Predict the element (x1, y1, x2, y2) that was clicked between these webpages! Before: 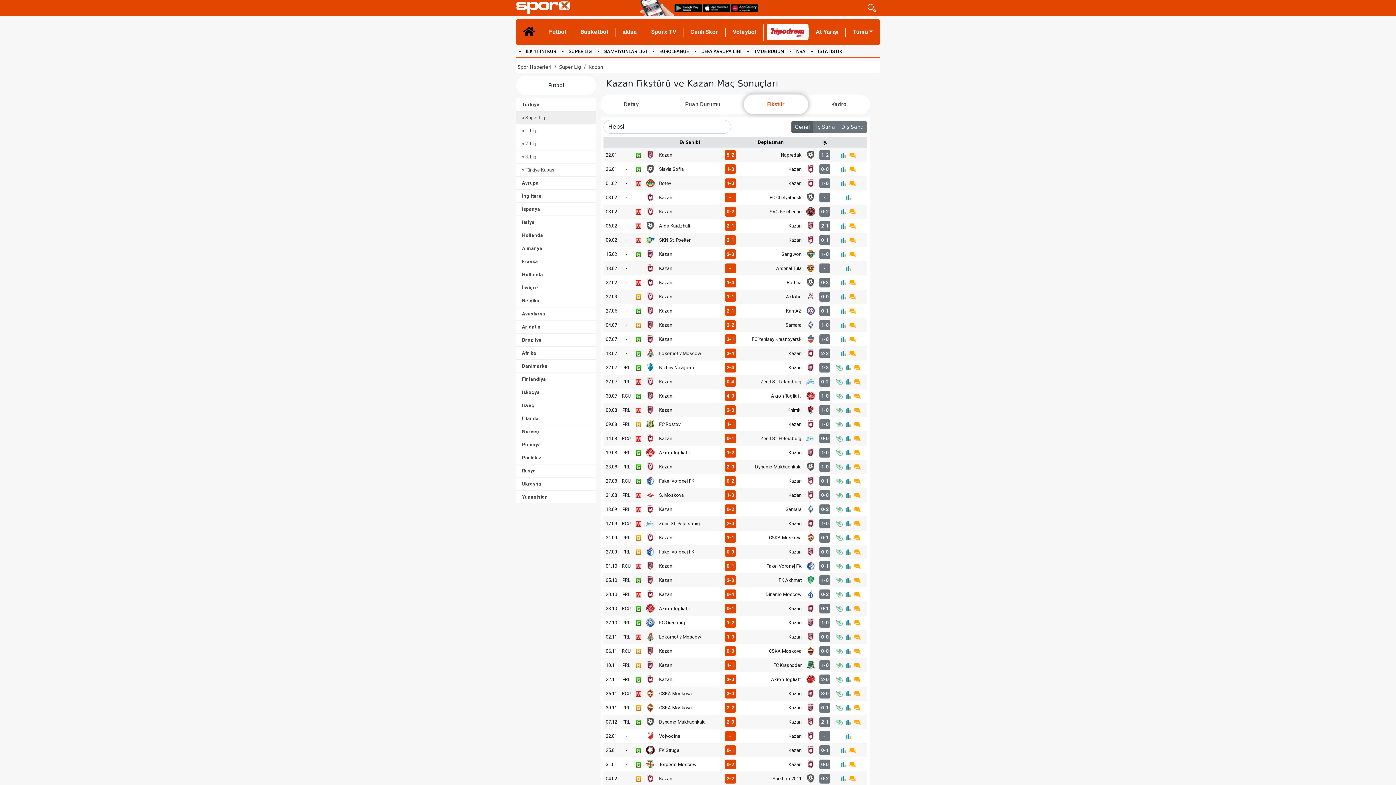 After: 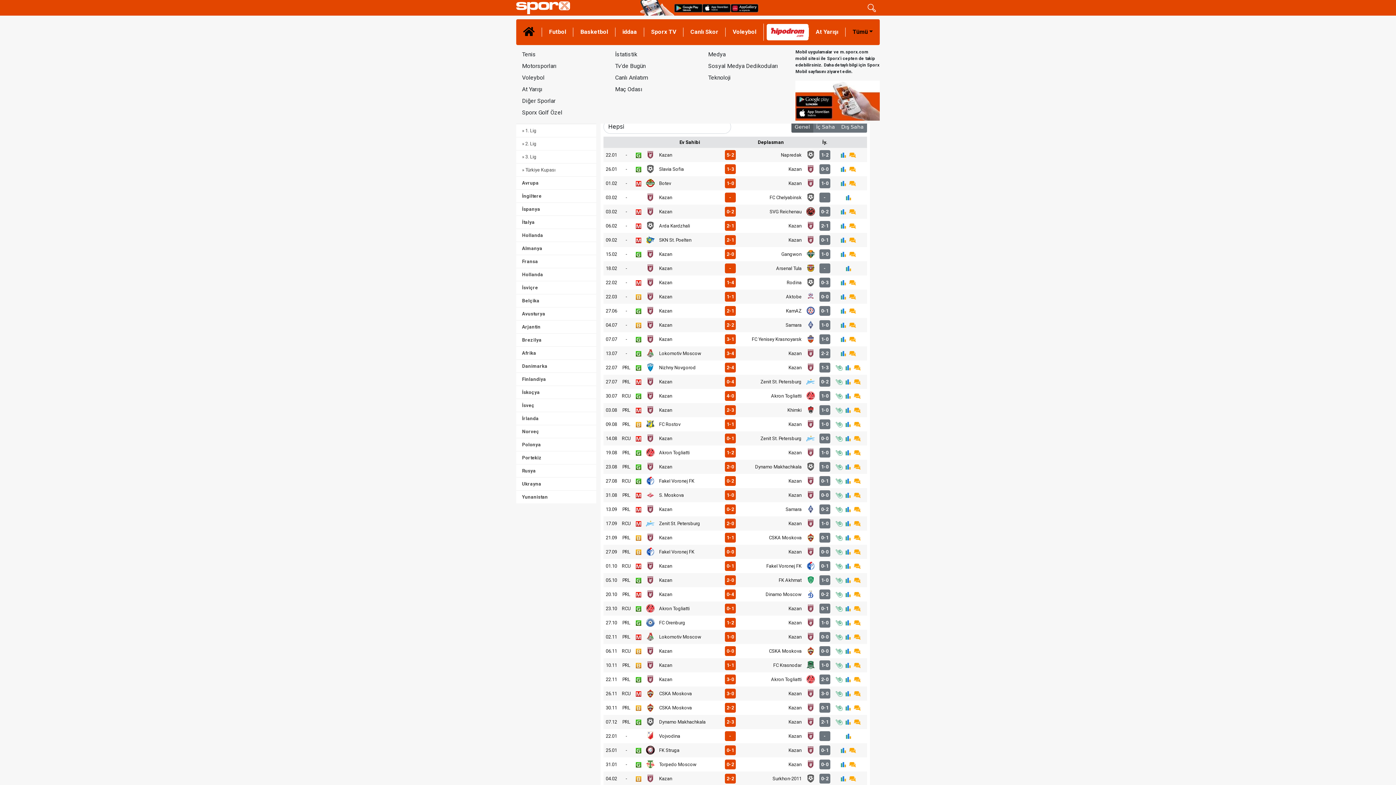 Action: label: Tümü bbox: (845, 27, 880, 36)